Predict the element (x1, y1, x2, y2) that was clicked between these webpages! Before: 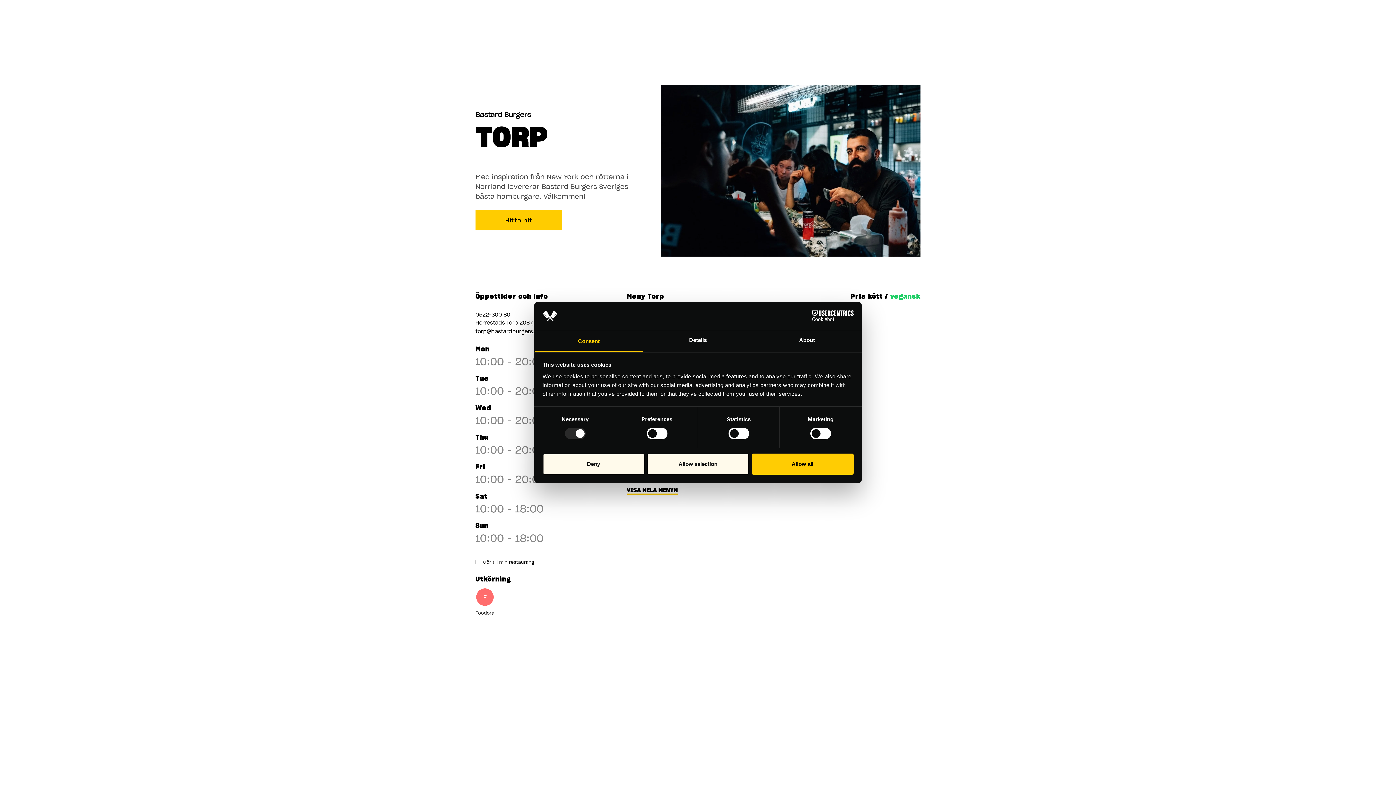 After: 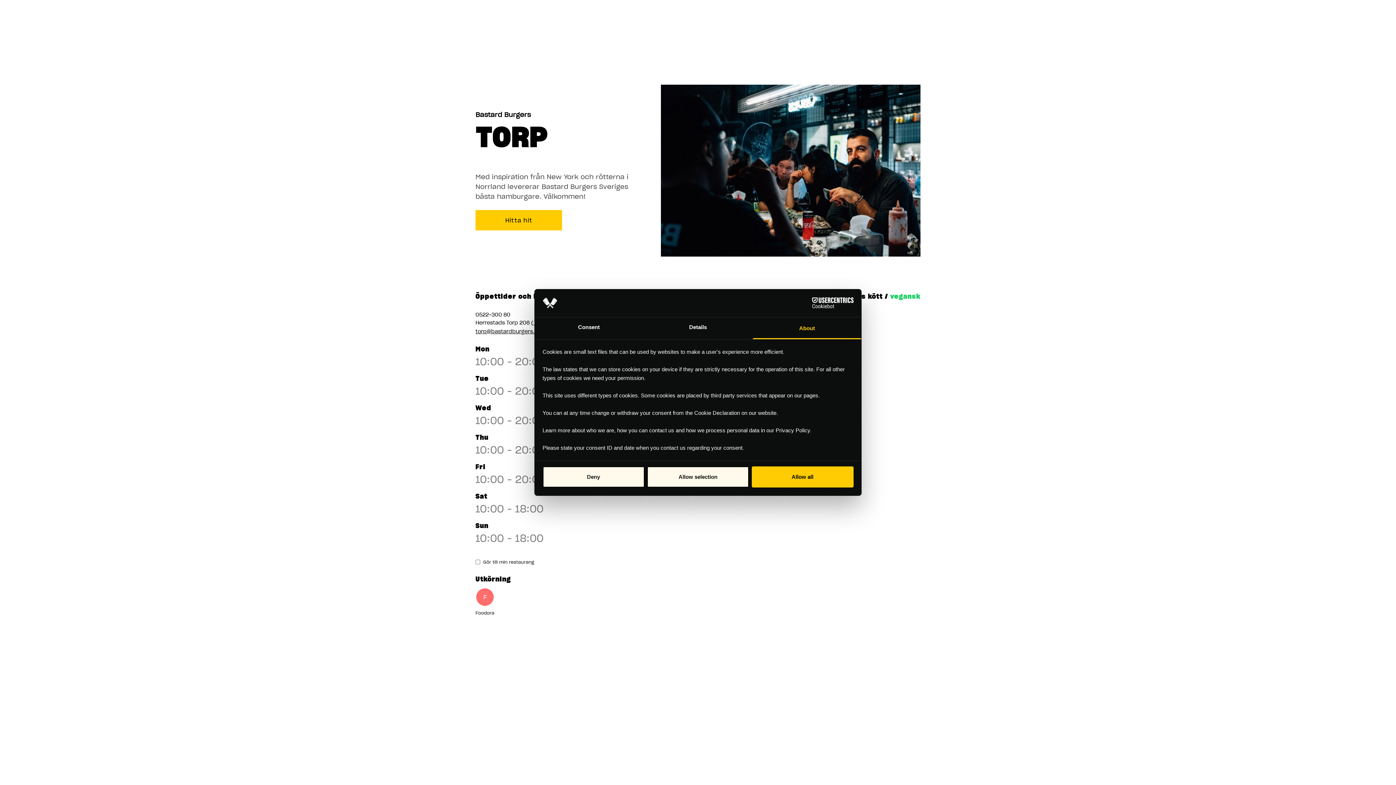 Action: bbox: (752, 330, 861, 352) label: About